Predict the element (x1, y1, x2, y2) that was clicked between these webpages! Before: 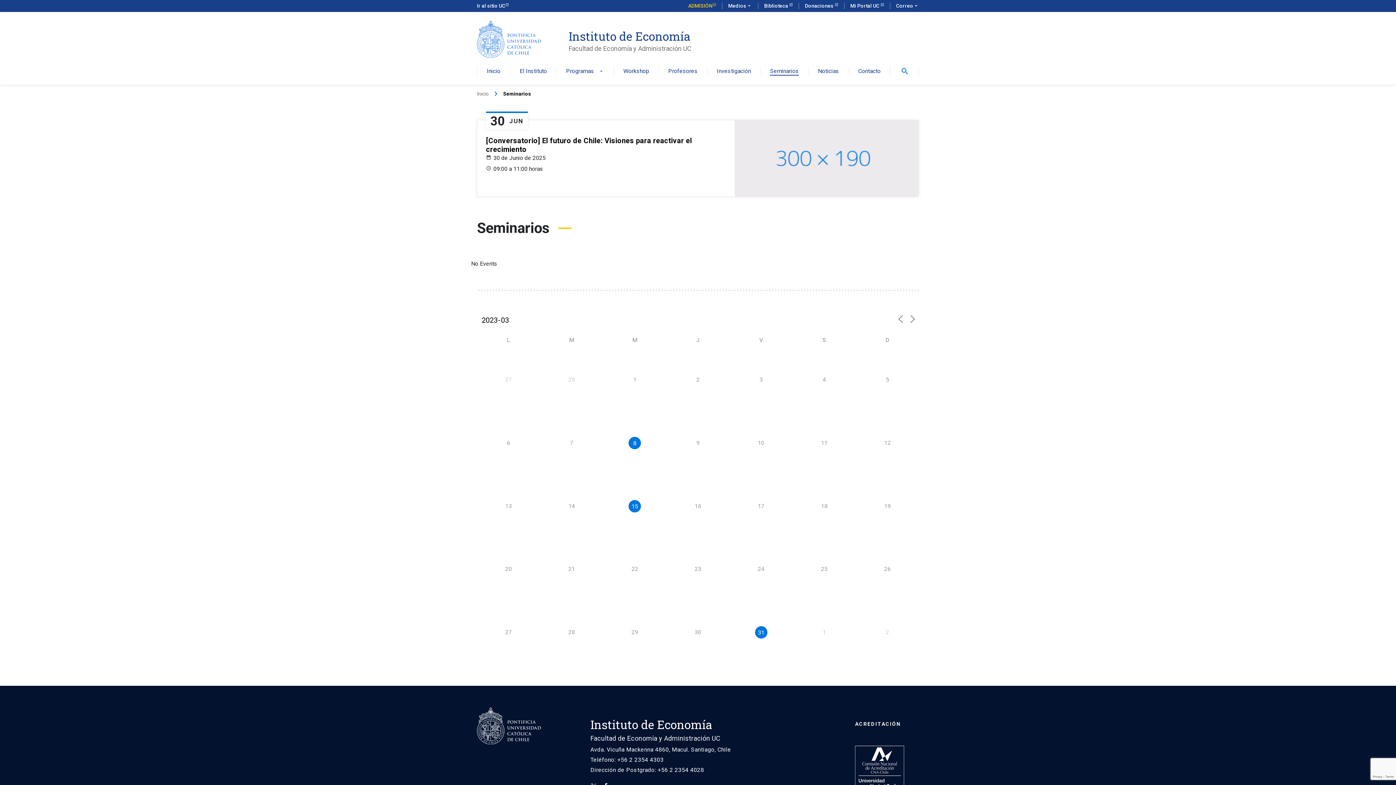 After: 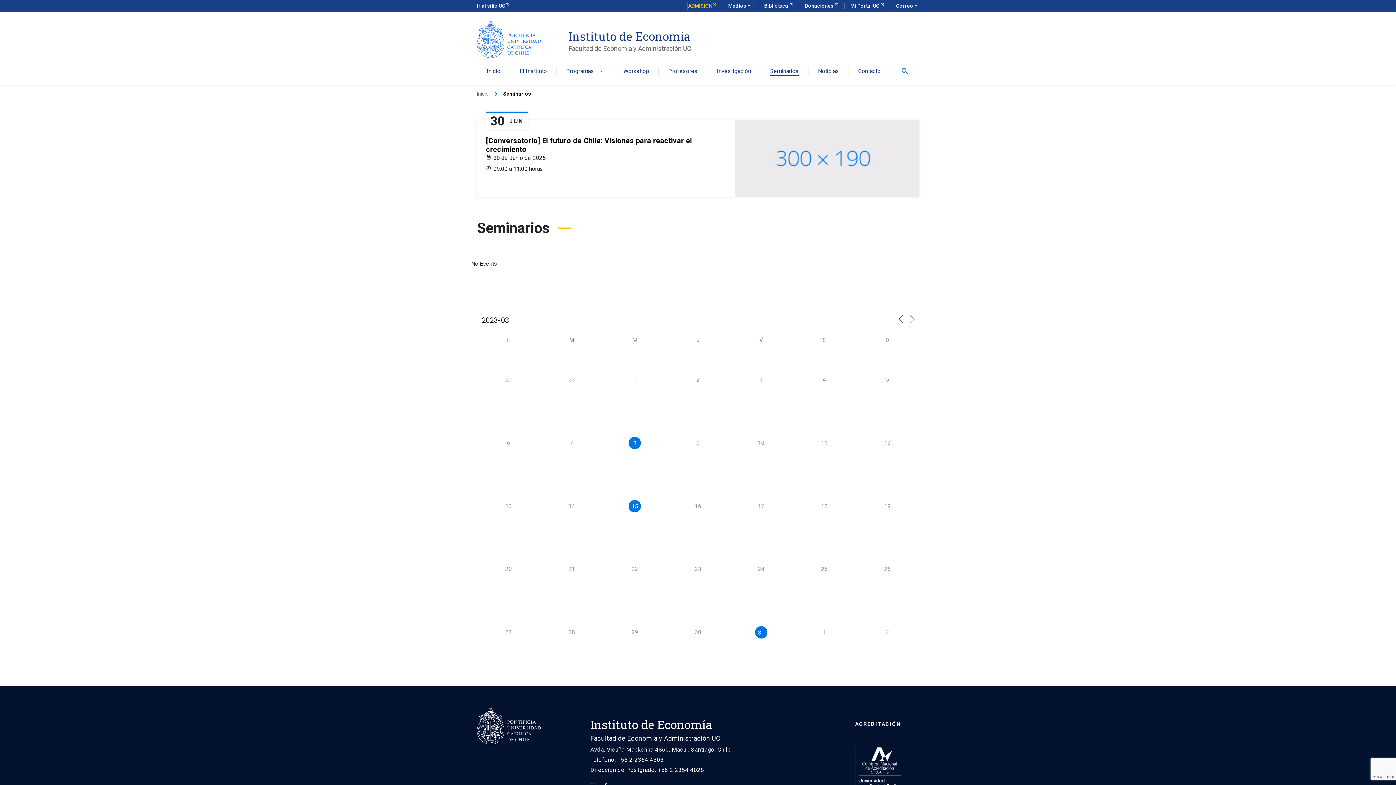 Action: label: ADMISIÓN bbox: (688, 2, 716, 8)